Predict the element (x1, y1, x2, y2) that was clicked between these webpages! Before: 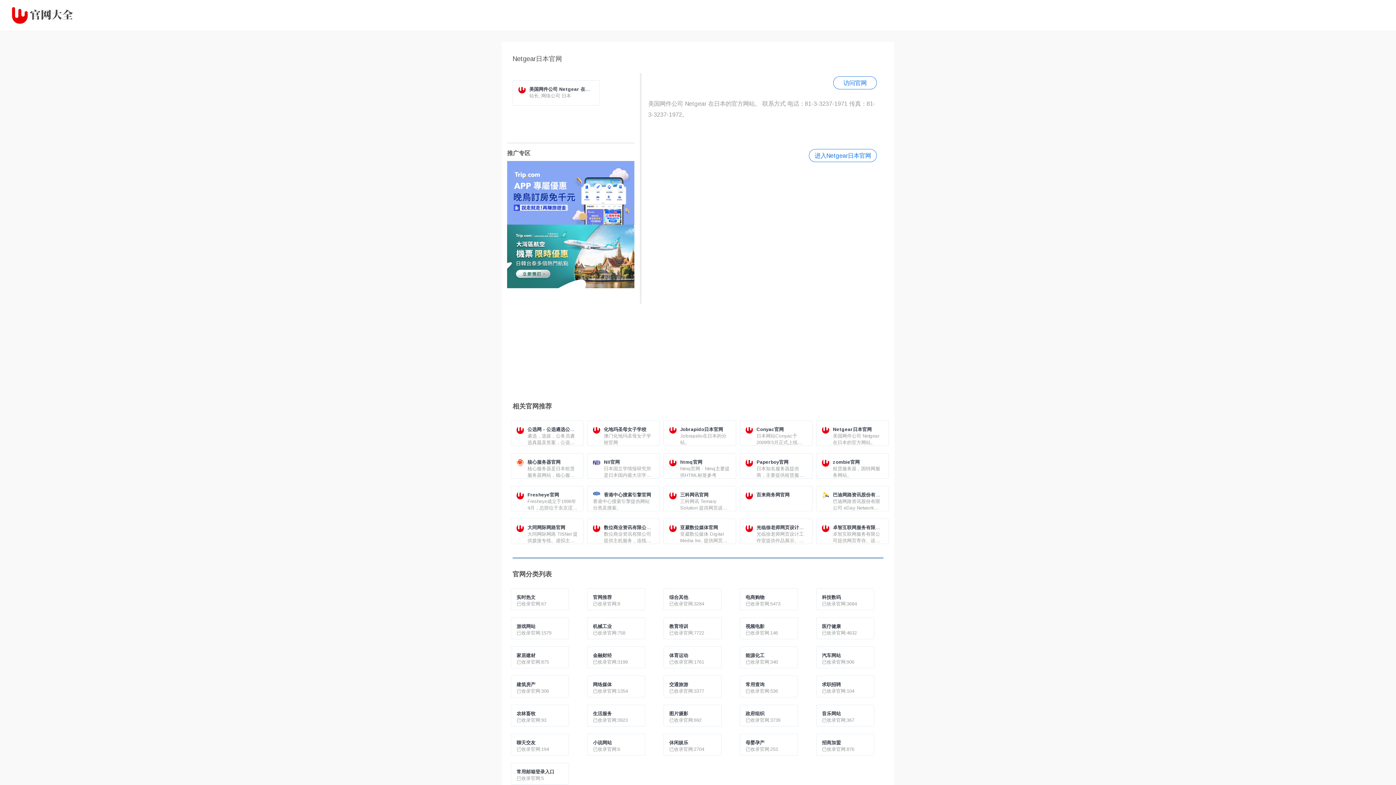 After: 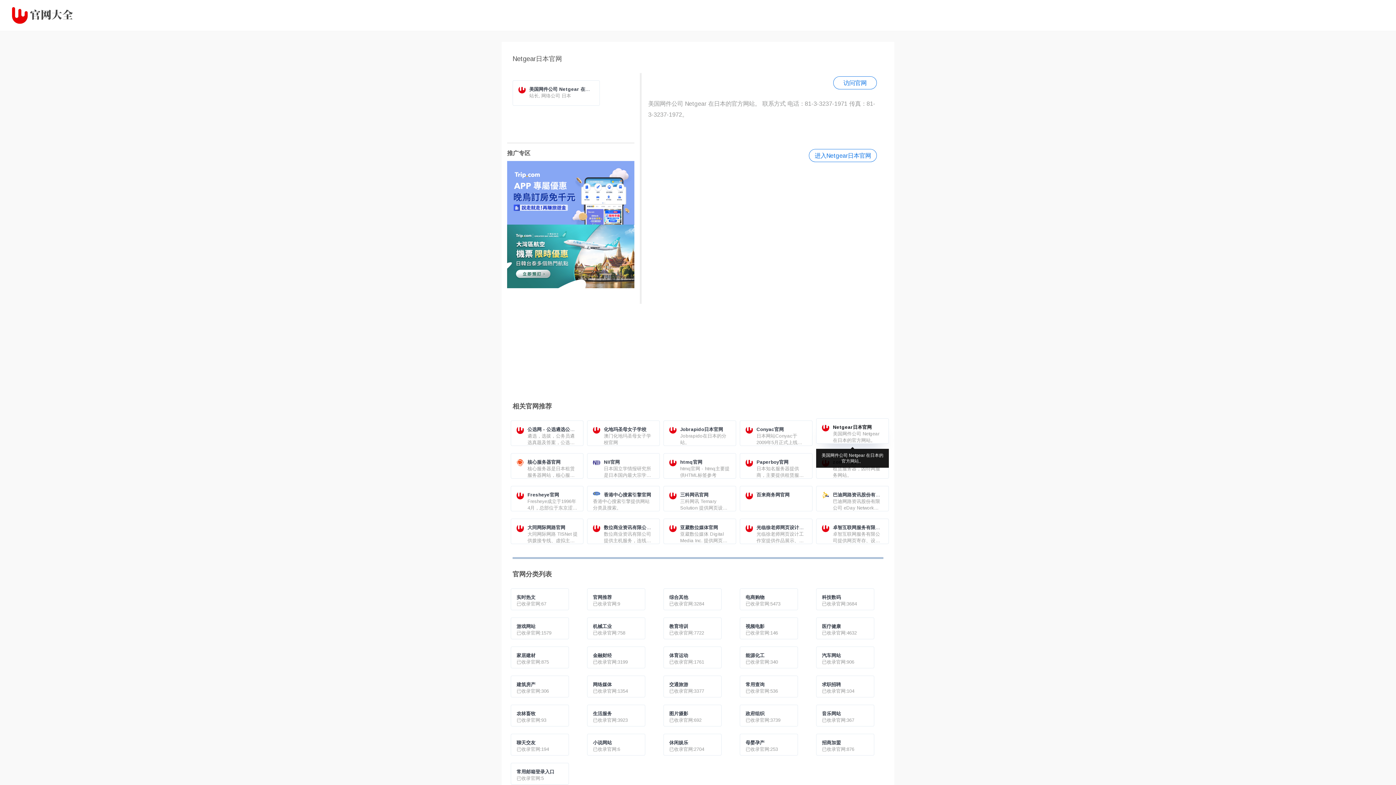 Action: label: Netgear日本官网 bbox: (833, 426, 883, 433)